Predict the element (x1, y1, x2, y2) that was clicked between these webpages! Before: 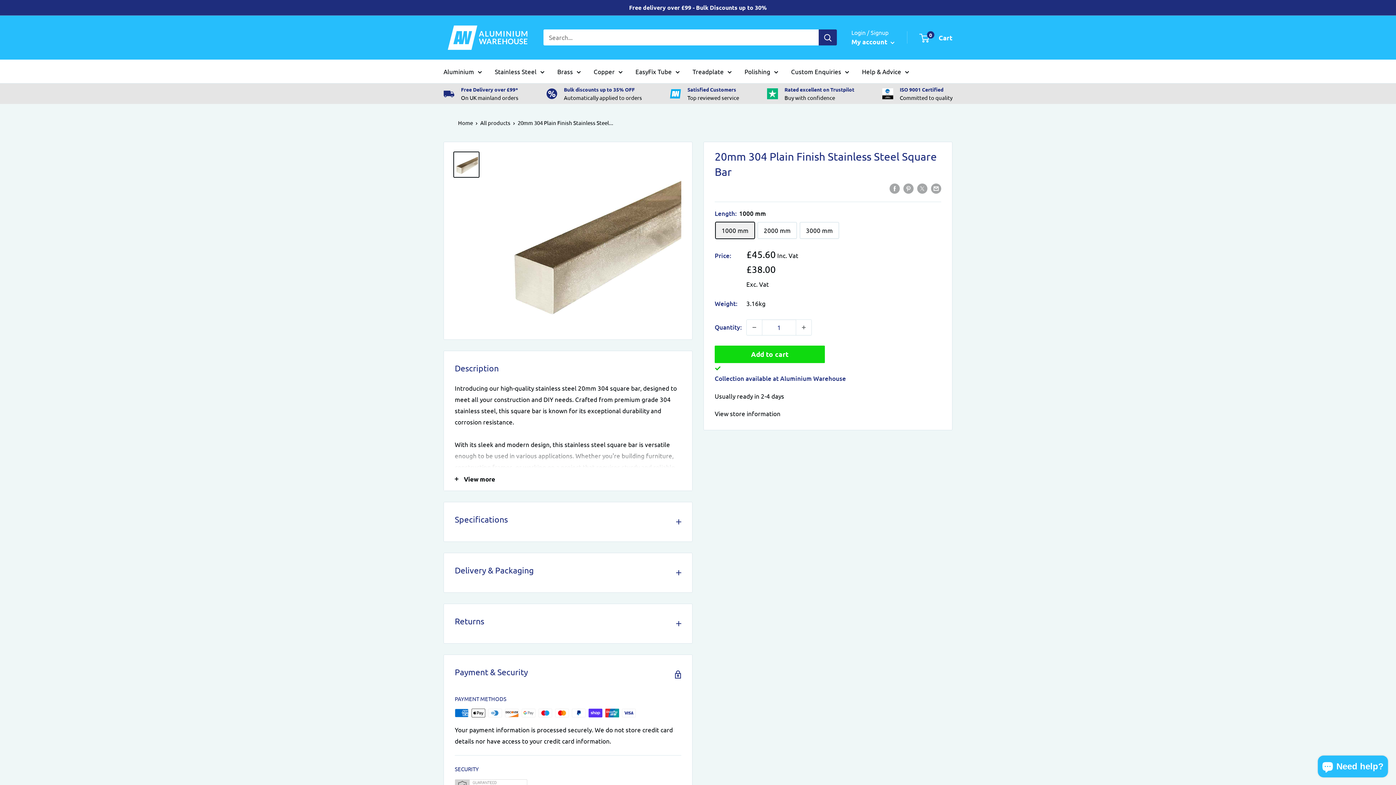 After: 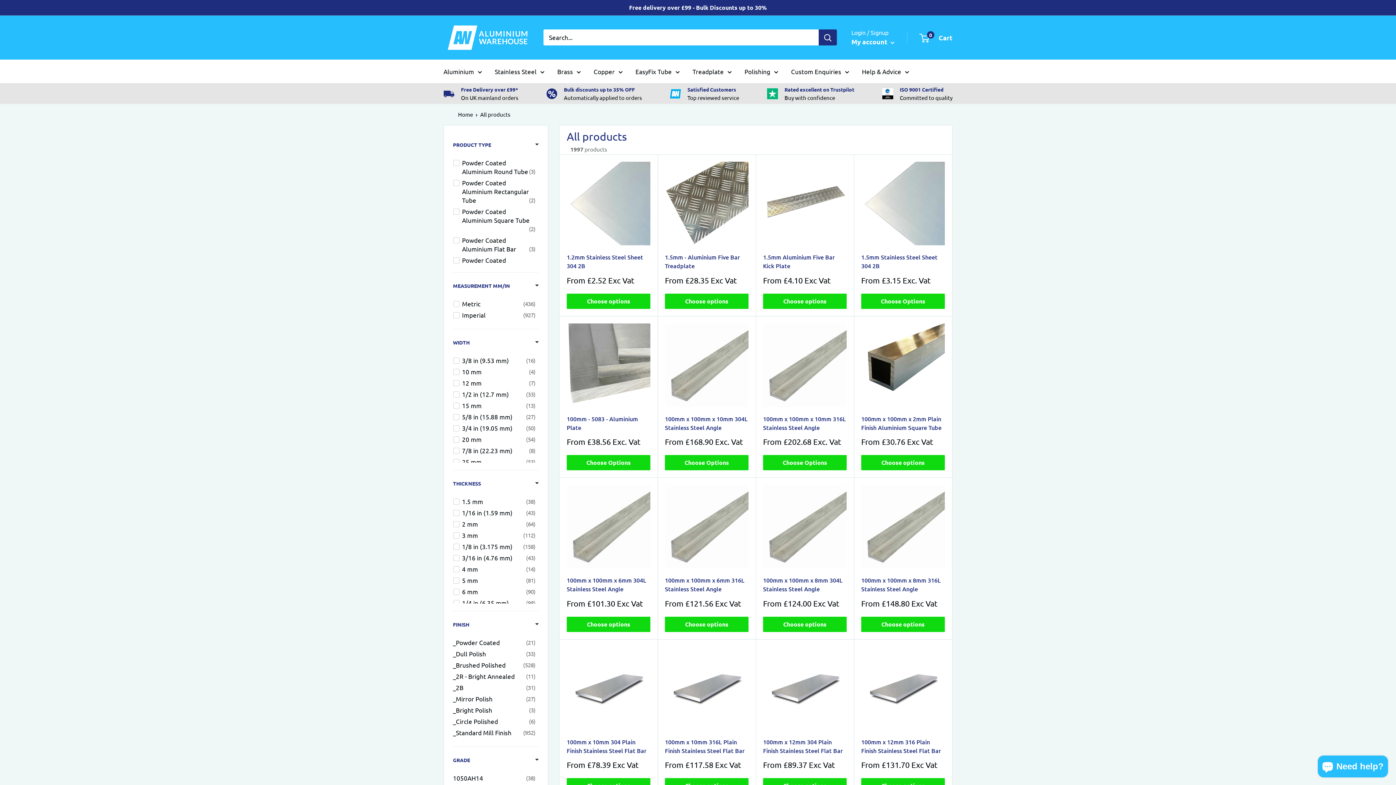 Action: label: All products bbox: (480, 119, 510, 126)